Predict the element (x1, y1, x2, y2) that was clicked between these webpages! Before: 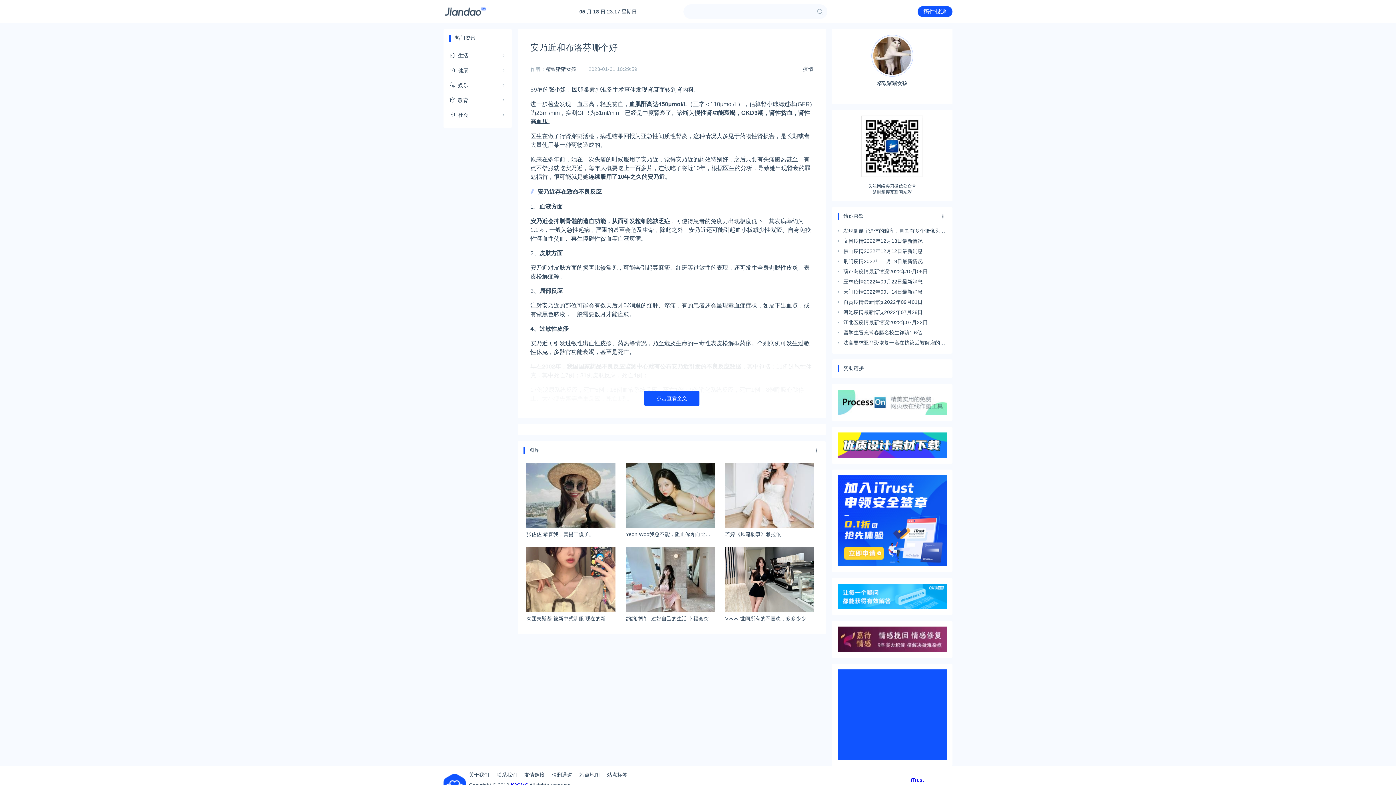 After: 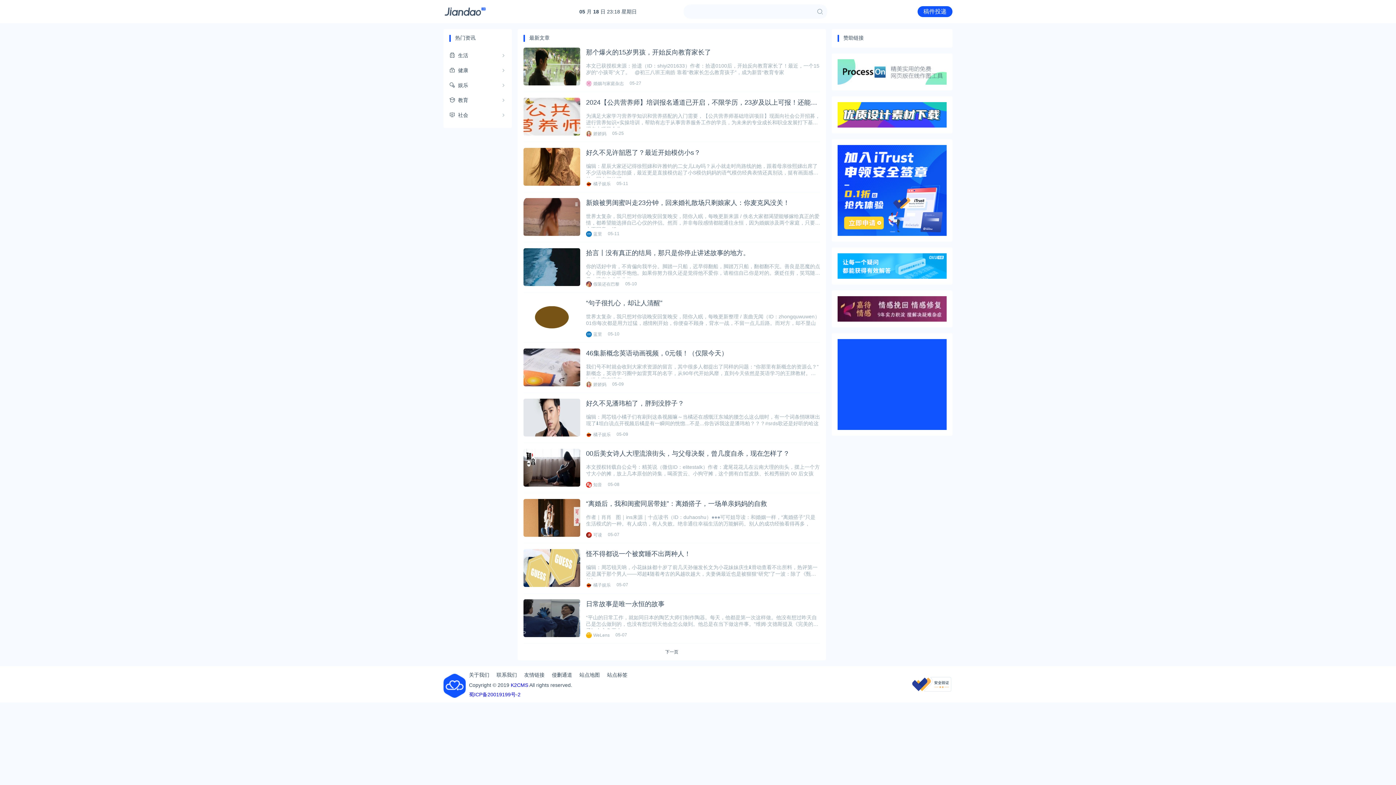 Action: label: 生活 bbox: (449, 47, 506, 62)